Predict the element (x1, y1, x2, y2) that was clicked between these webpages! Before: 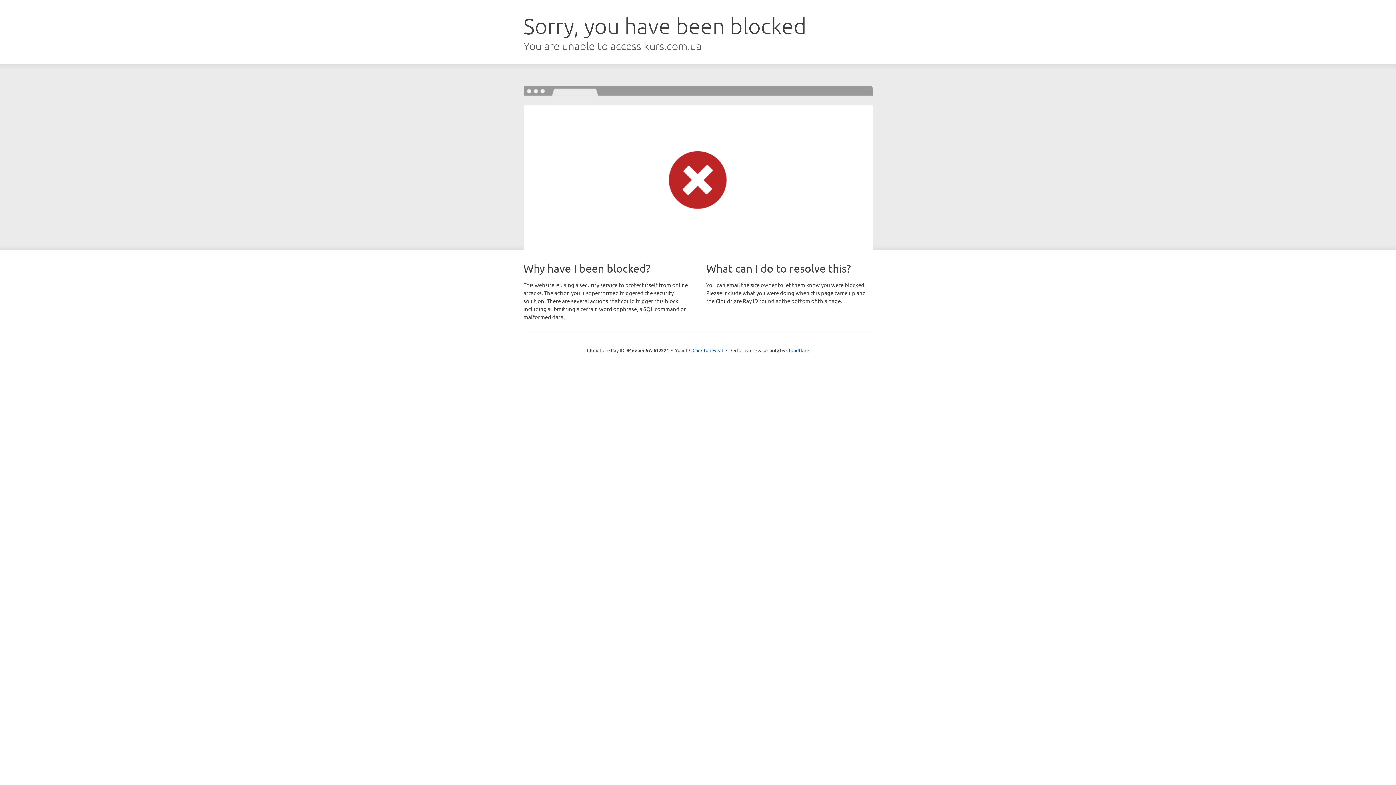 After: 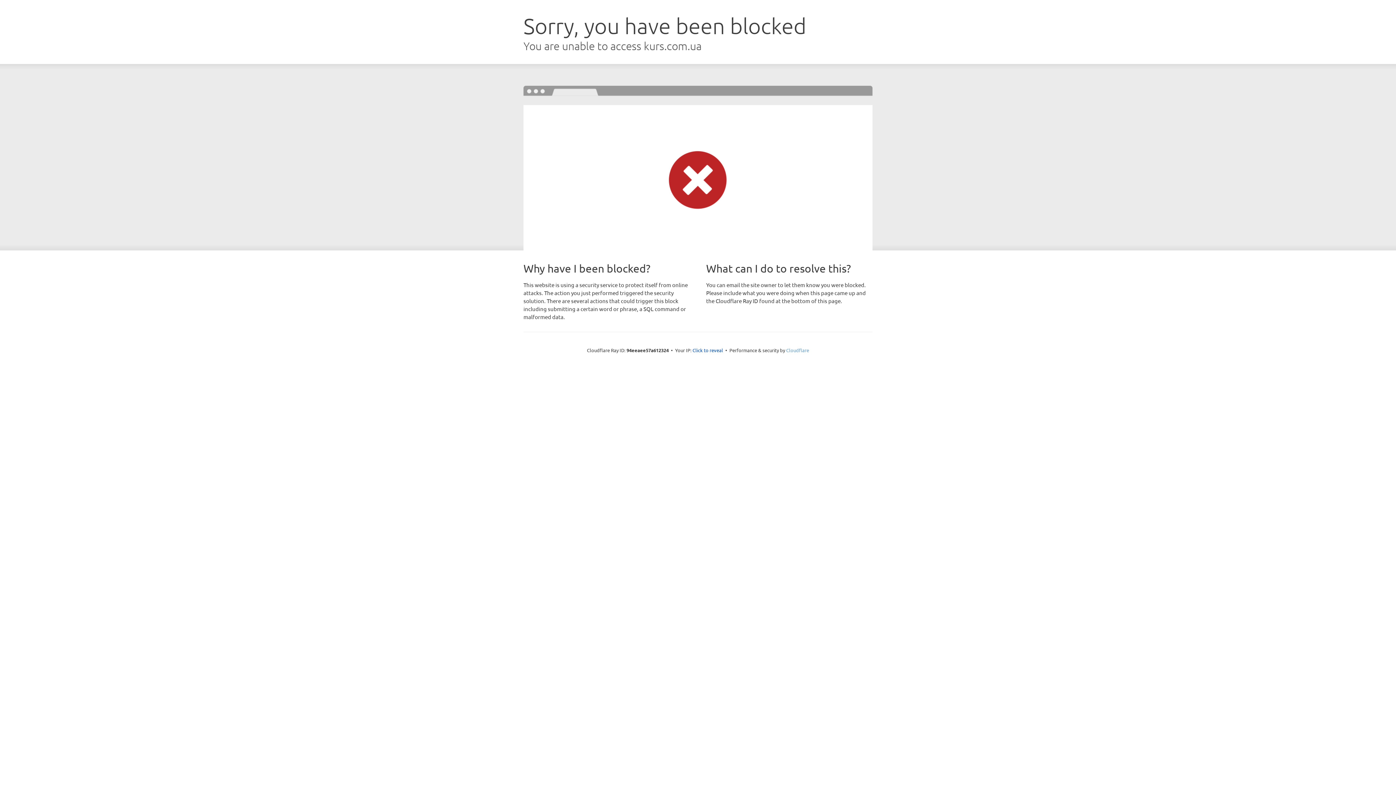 Action: bbox: (786, 347, 809, 353) label: Cloudflare